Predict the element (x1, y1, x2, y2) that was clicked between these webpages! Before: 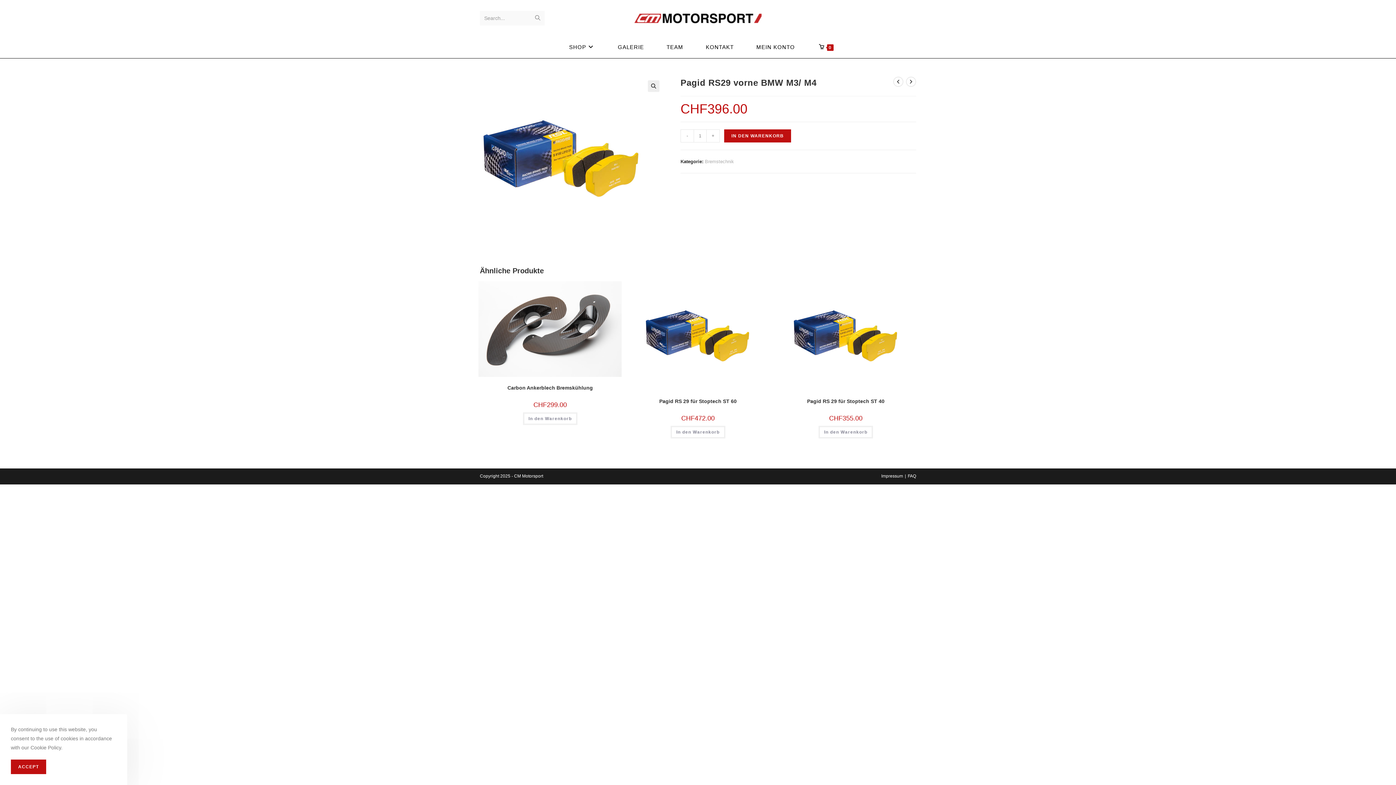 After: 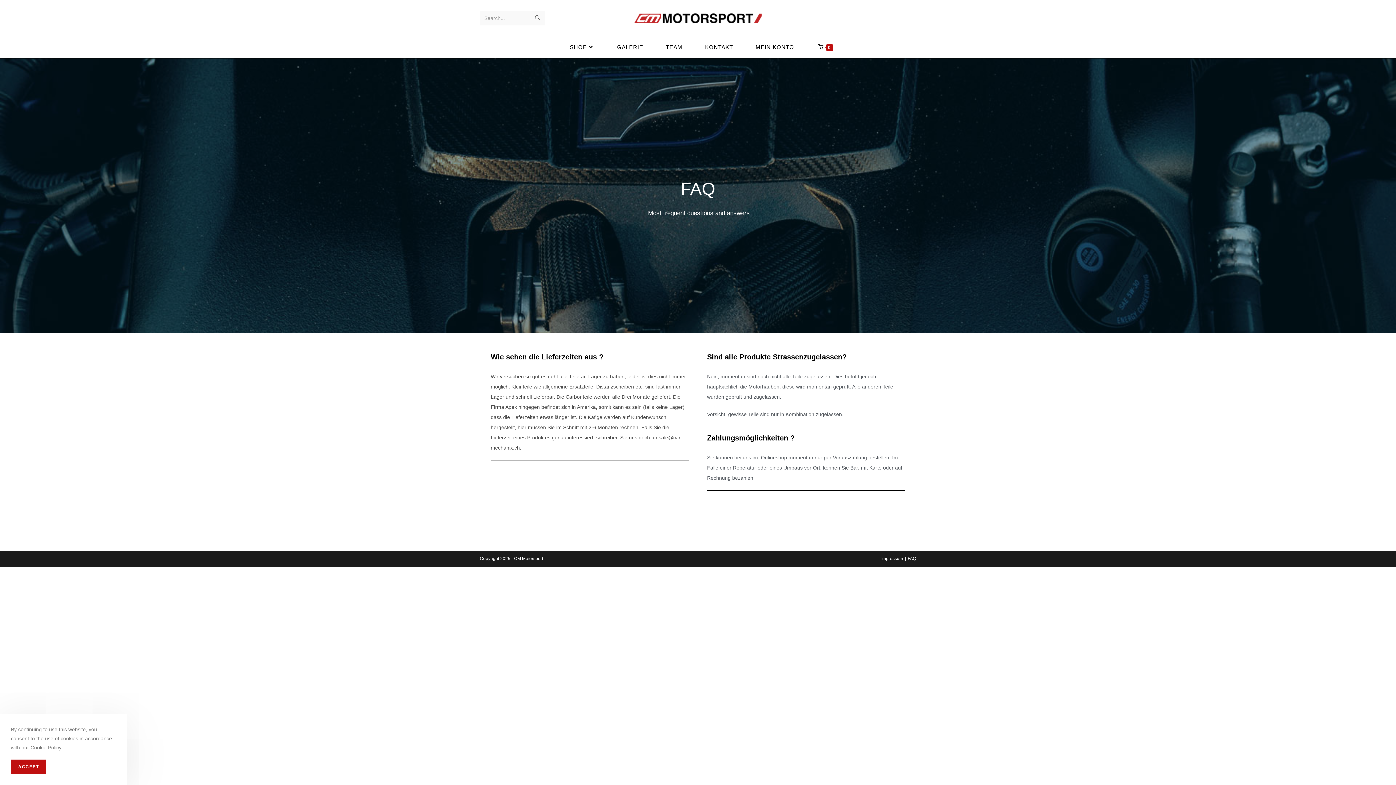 Action: bbox: (908, 473, 916, 478) label: FAQ